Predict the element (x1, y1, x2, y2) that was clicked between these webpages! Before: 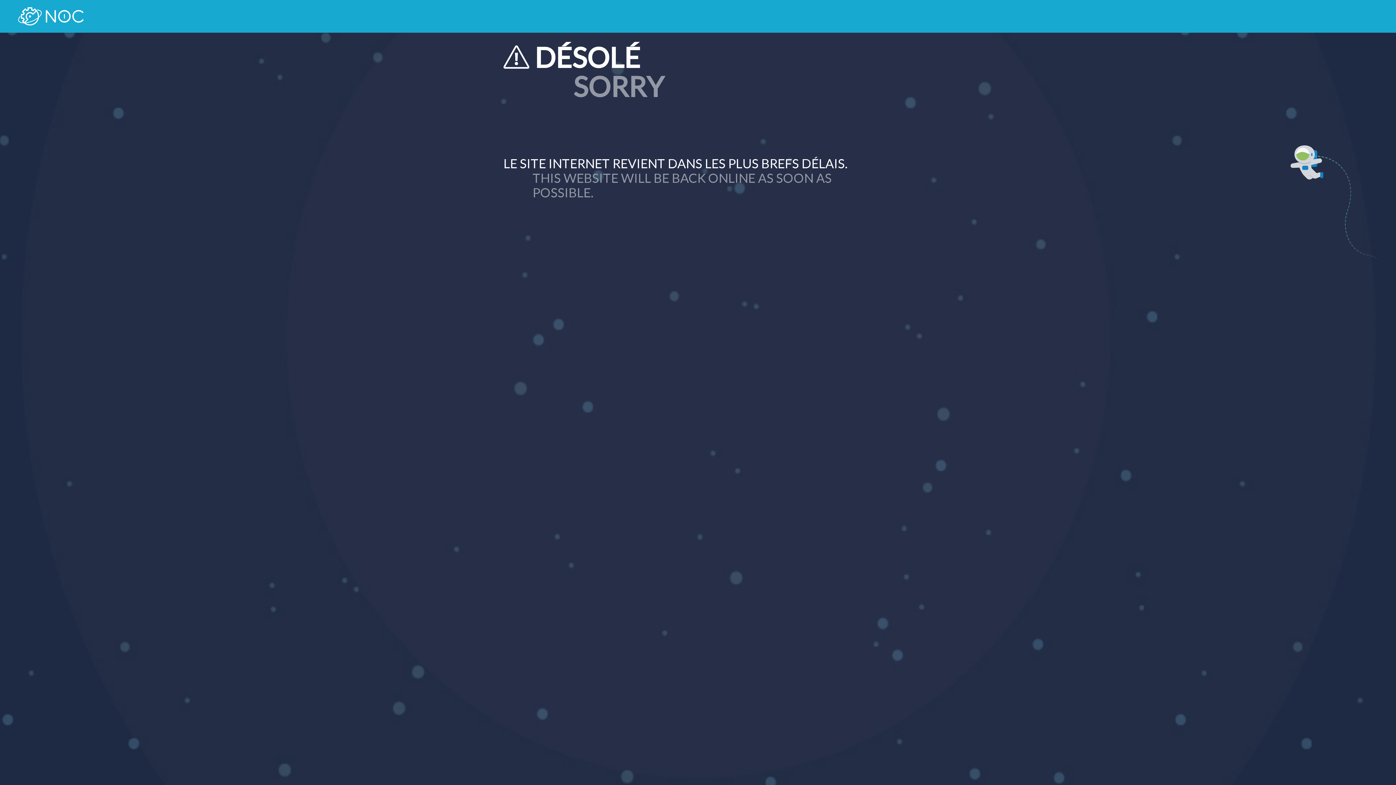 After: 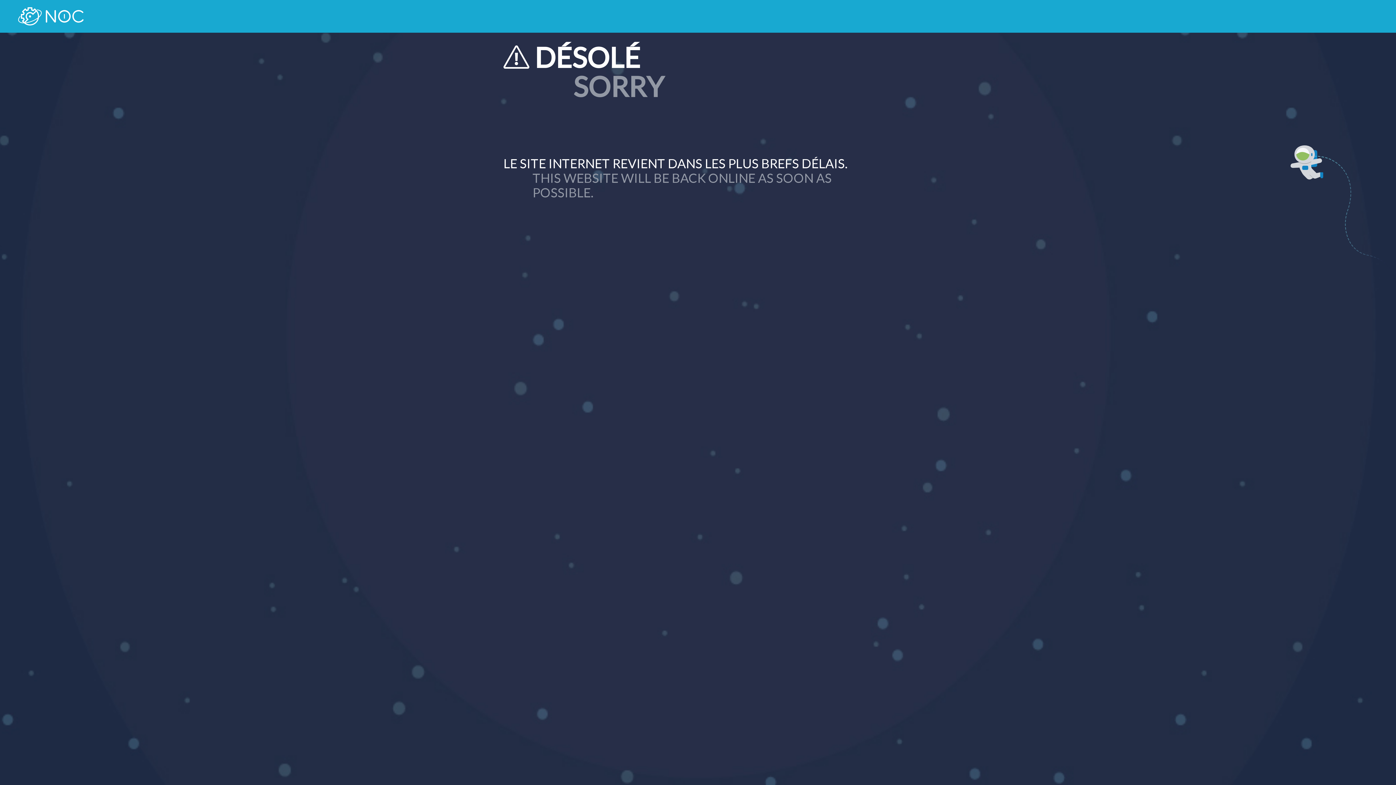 Action: bbox: (18, 7, 83, 25)